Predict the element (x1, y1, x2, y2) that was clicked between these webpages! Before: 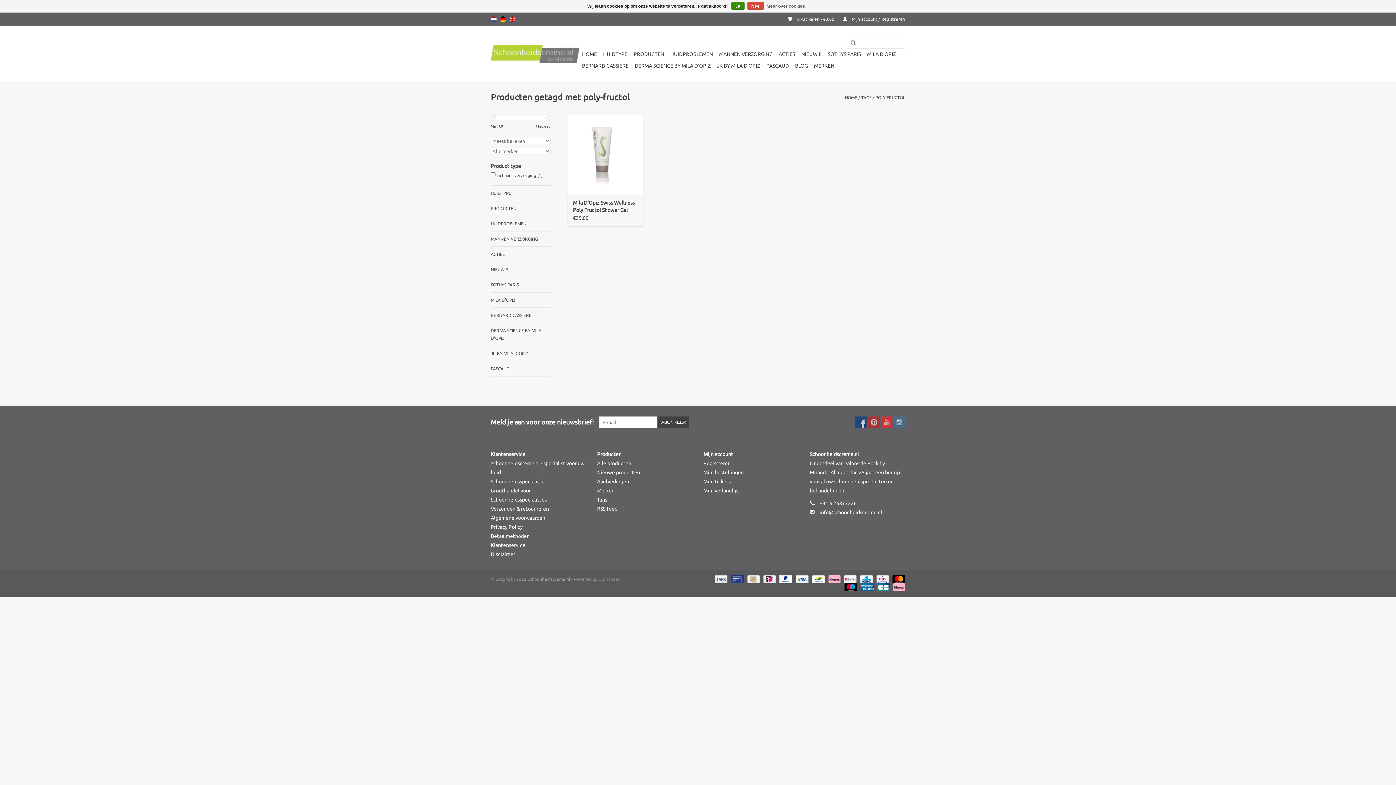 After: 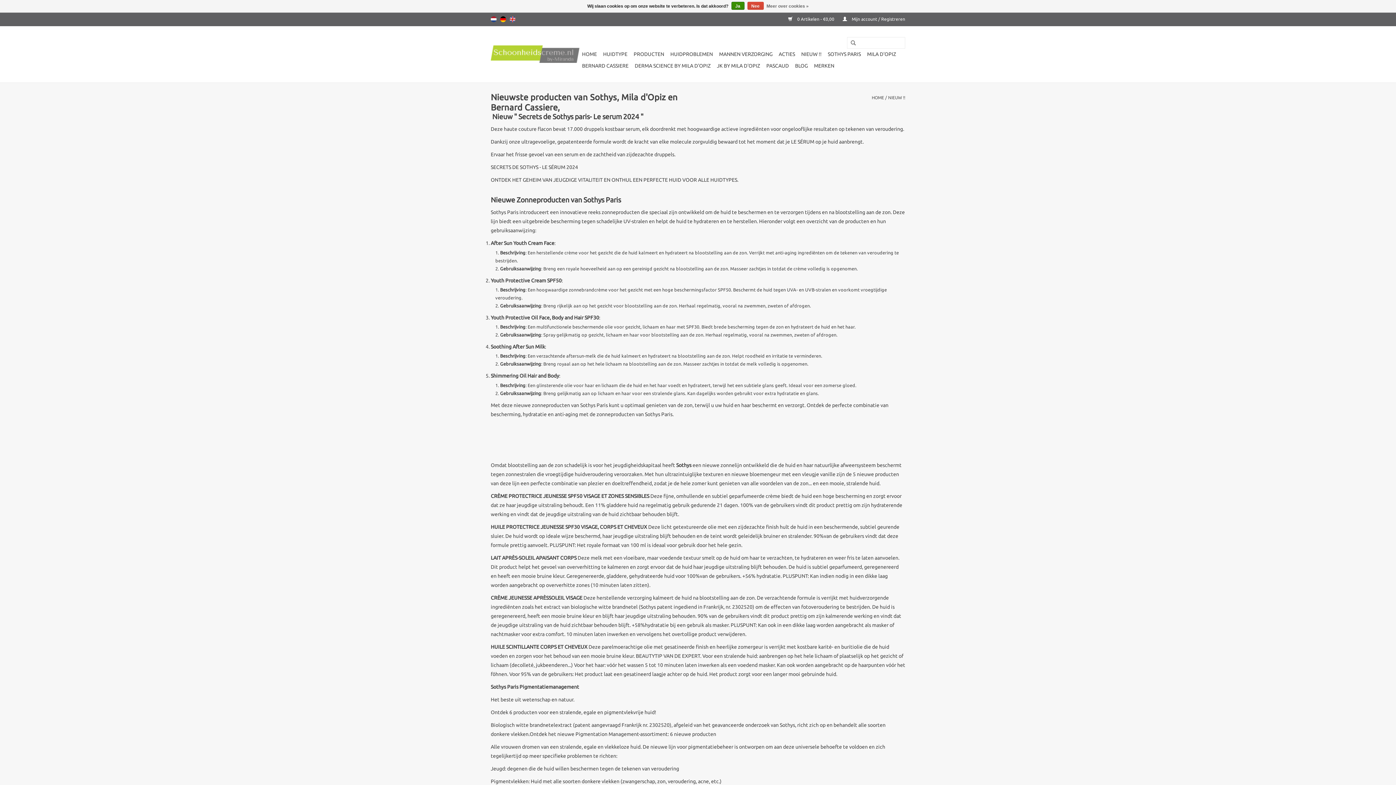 Action: bbox: (799, 48, 824, 60) label: NIEUW !!